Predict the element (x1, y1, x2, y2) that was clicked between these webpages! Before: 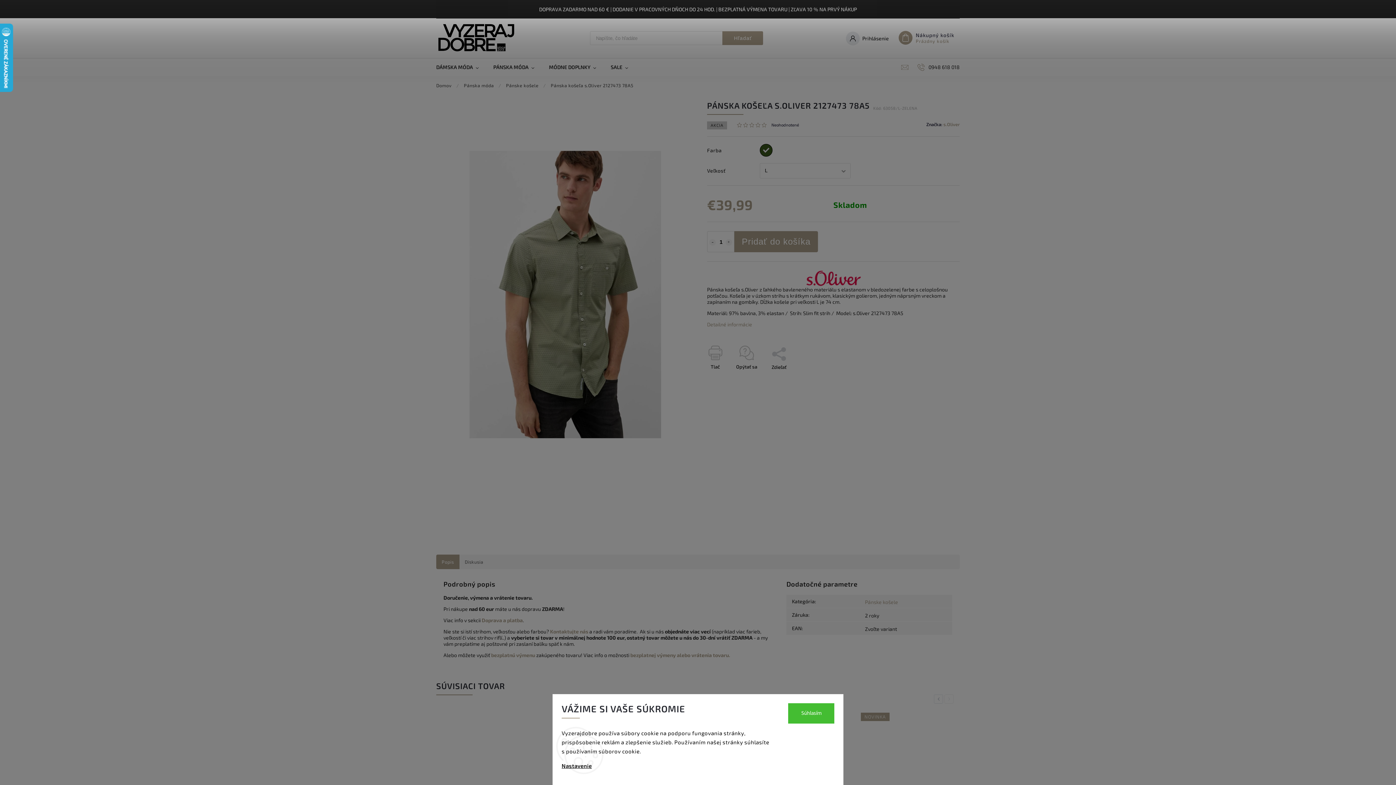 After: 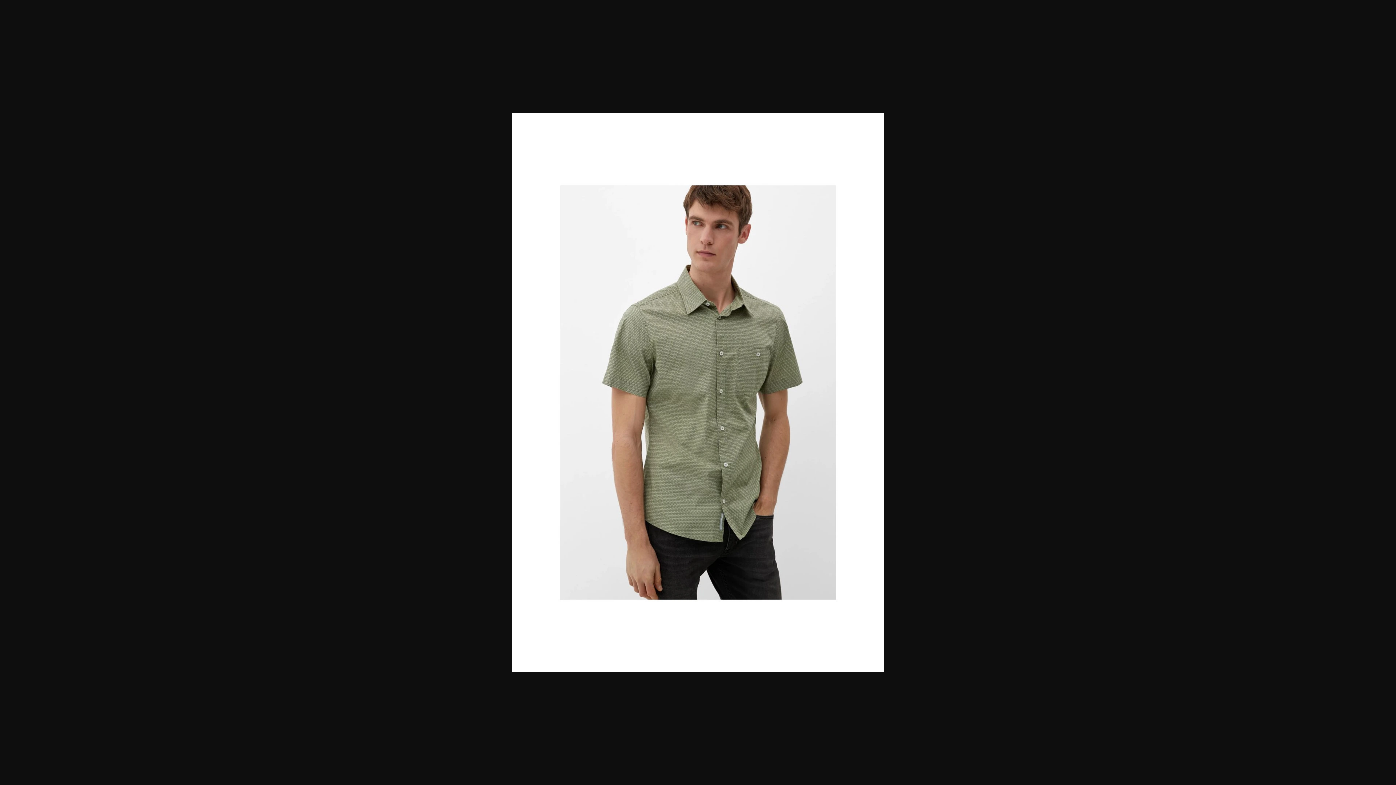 Action: bbox: (436, 483, 694, 489)